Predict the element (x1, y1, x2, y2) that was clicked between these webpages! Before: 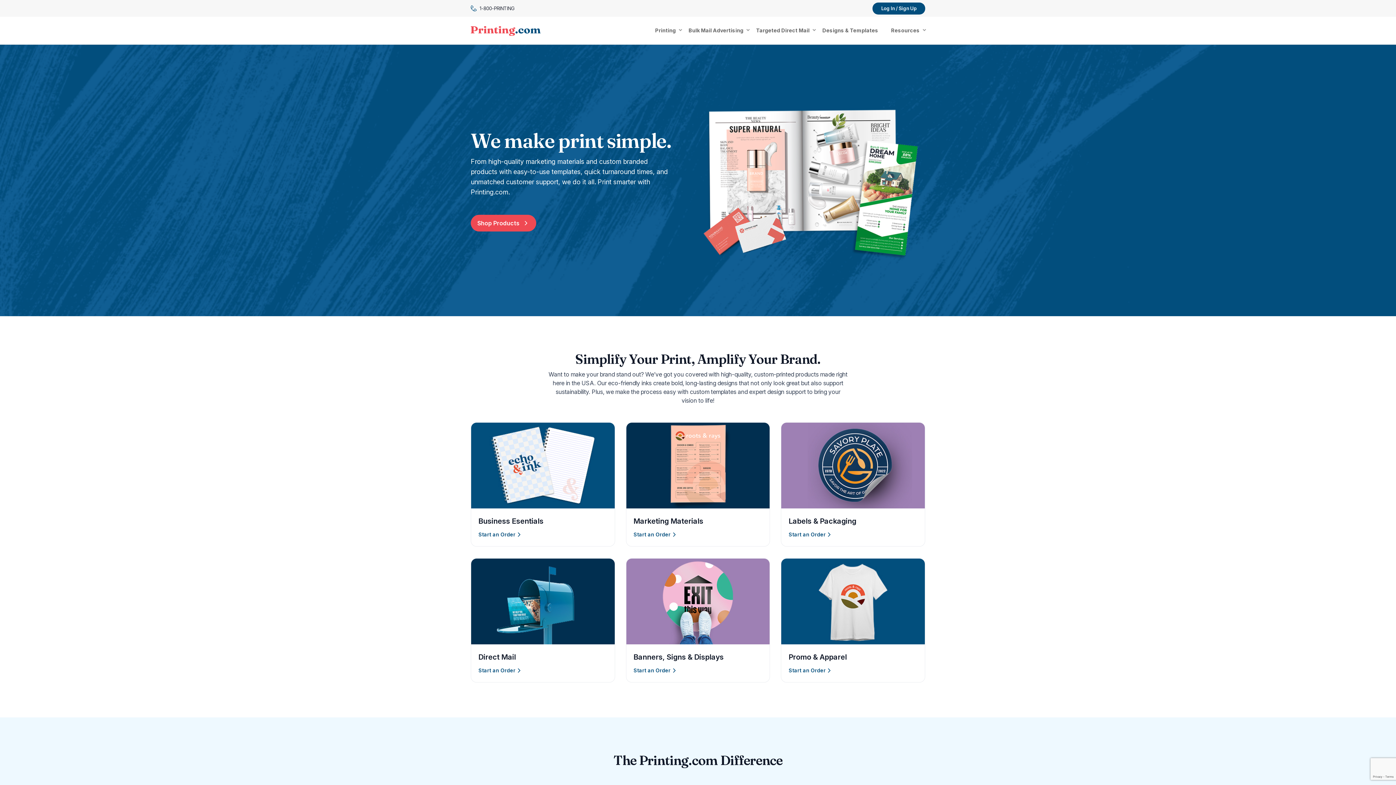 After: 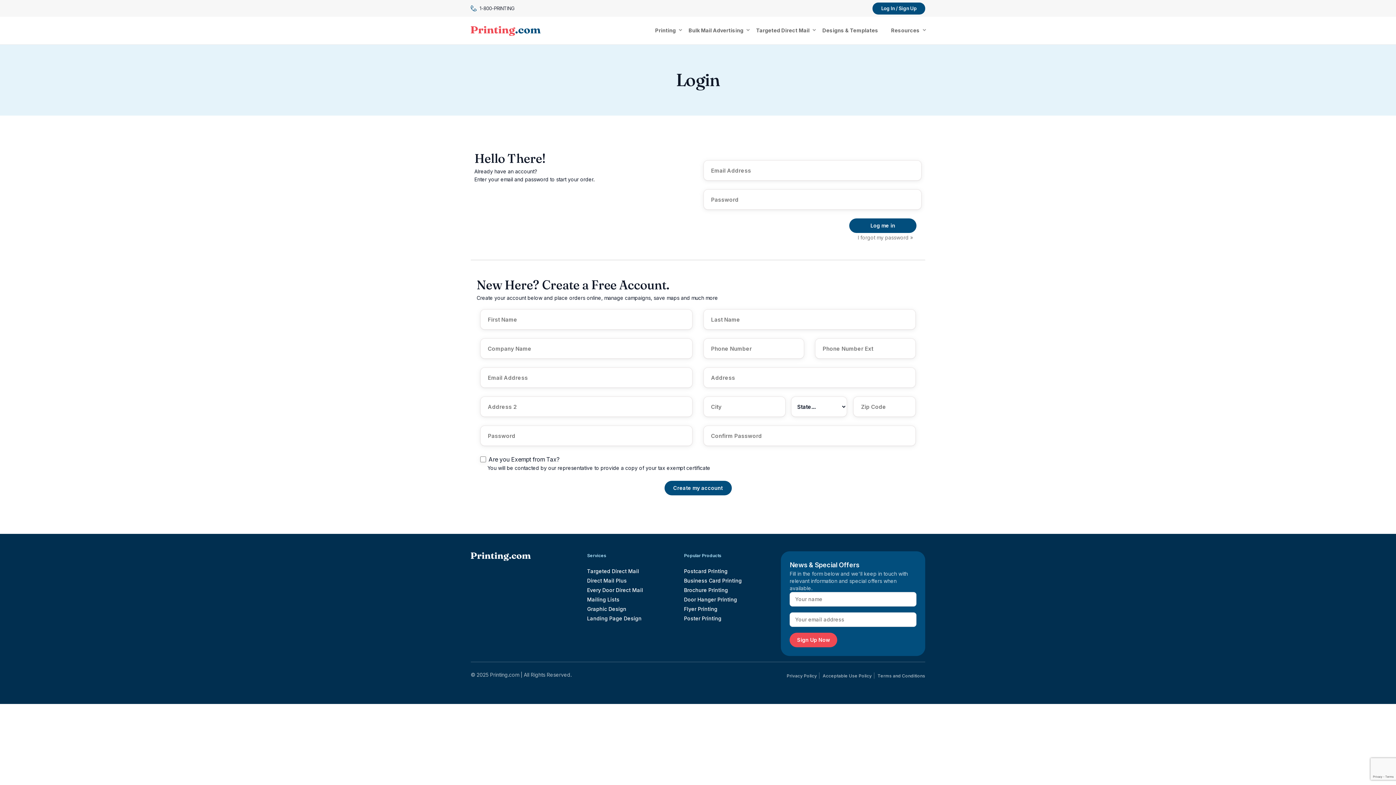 Action: bbox: (872, 2, 925, 14) label: Log In / Sign Up